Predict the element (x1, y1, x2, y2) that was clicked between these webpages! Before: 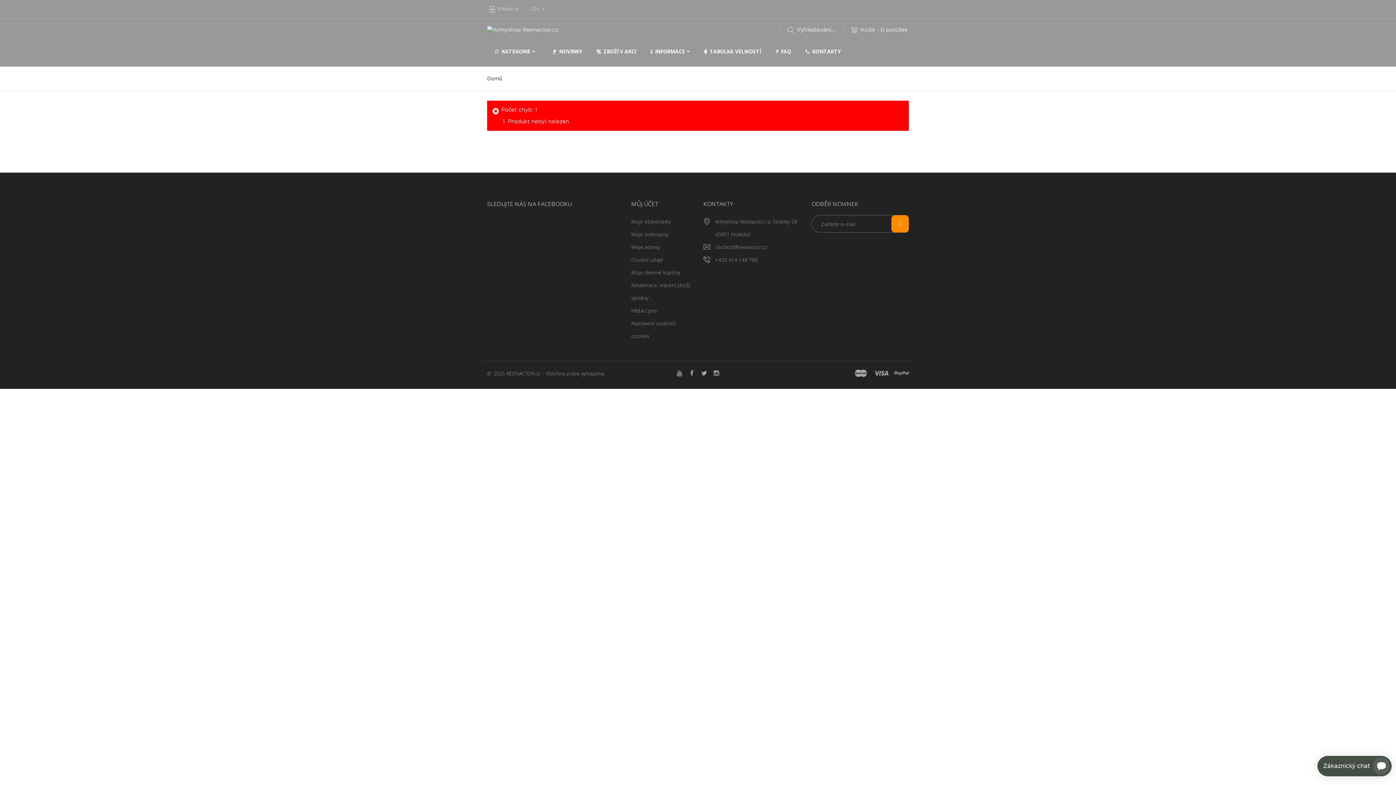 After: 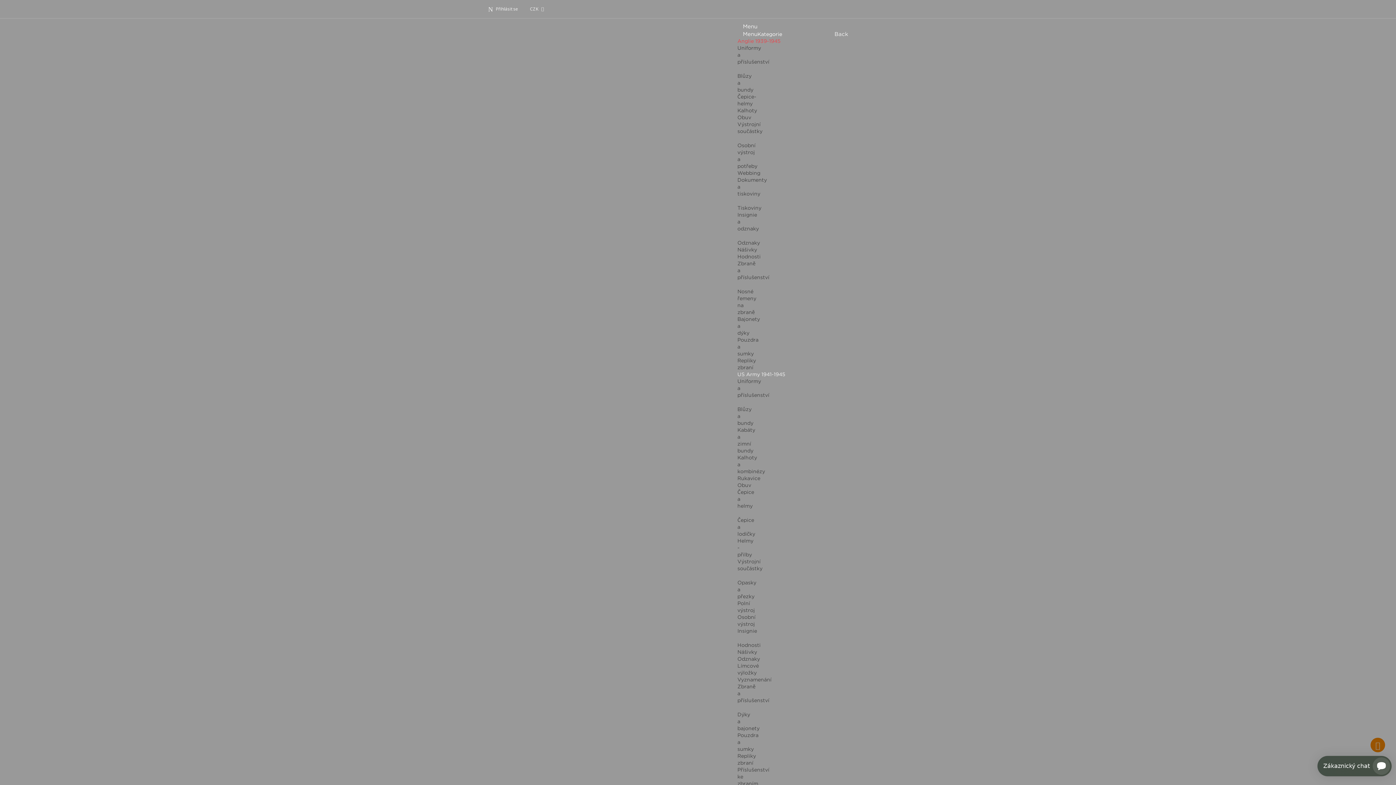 Action: label: Osobní údaje bbox: (631, 256, 663, 263)